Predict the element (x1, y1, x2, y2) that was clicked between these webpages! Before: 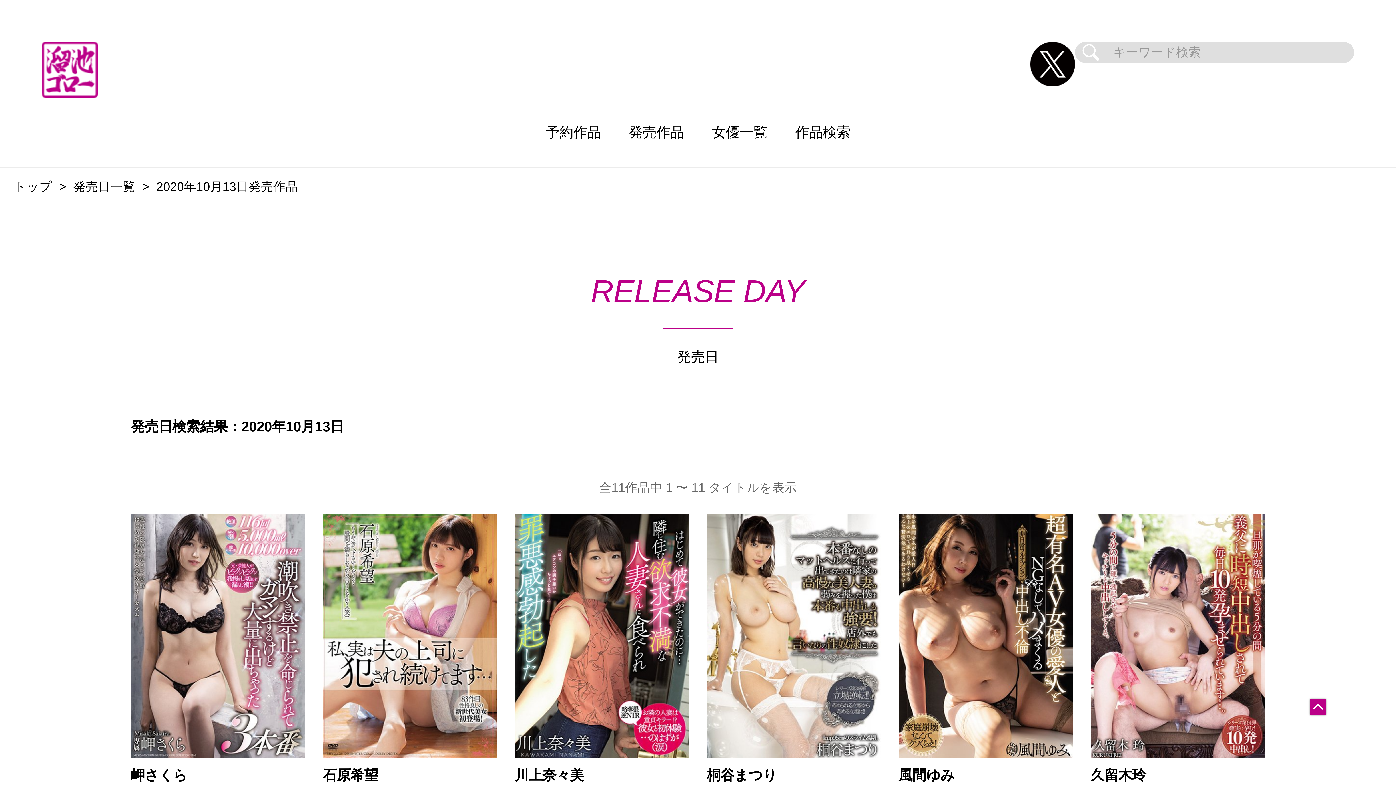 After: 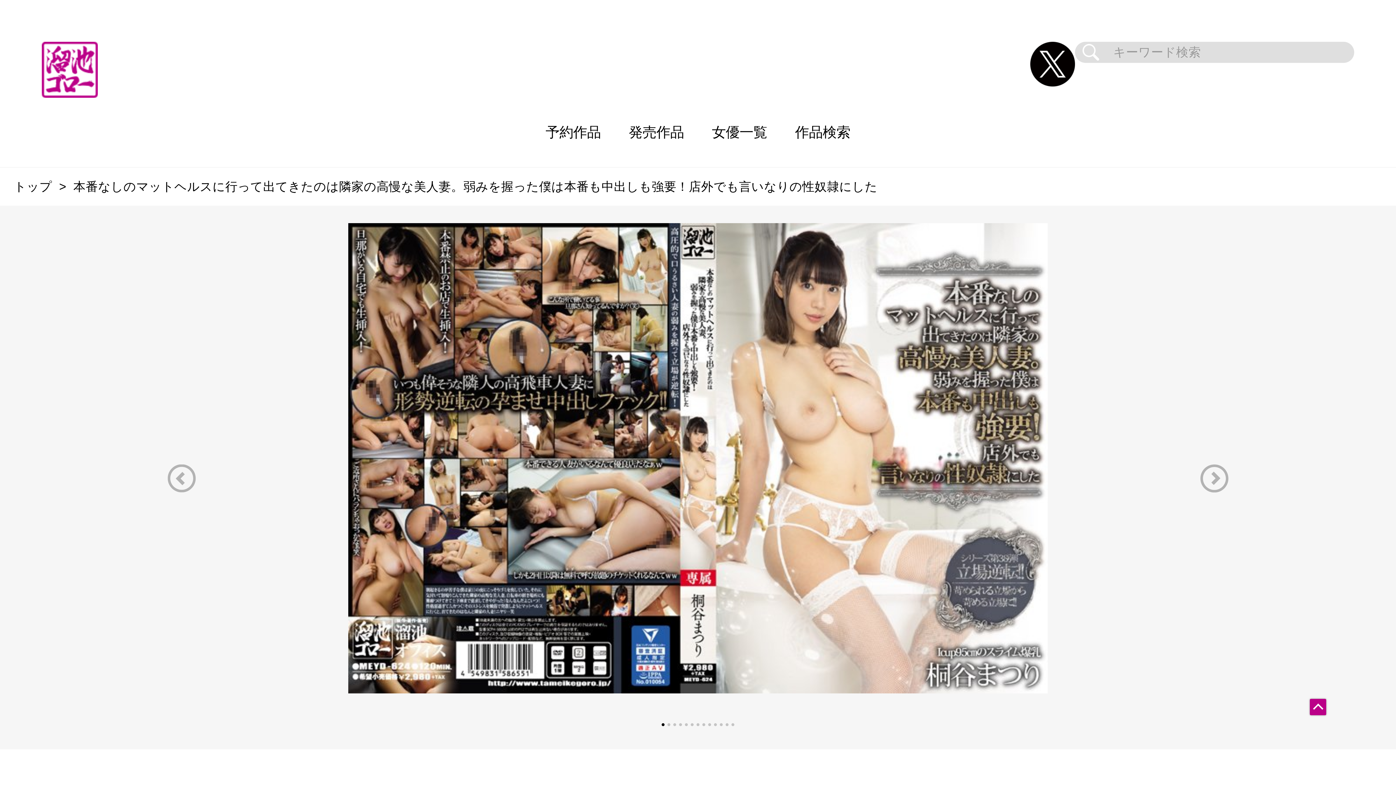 Action: label: 本番なしのマットヘルスに行って出てきたのは隣家の高慢な美人妻。弱みを握った僕は本番も中出しも強要！店外でも言いなりの性奴隷にした bbox: (706, 513, 881, 758)